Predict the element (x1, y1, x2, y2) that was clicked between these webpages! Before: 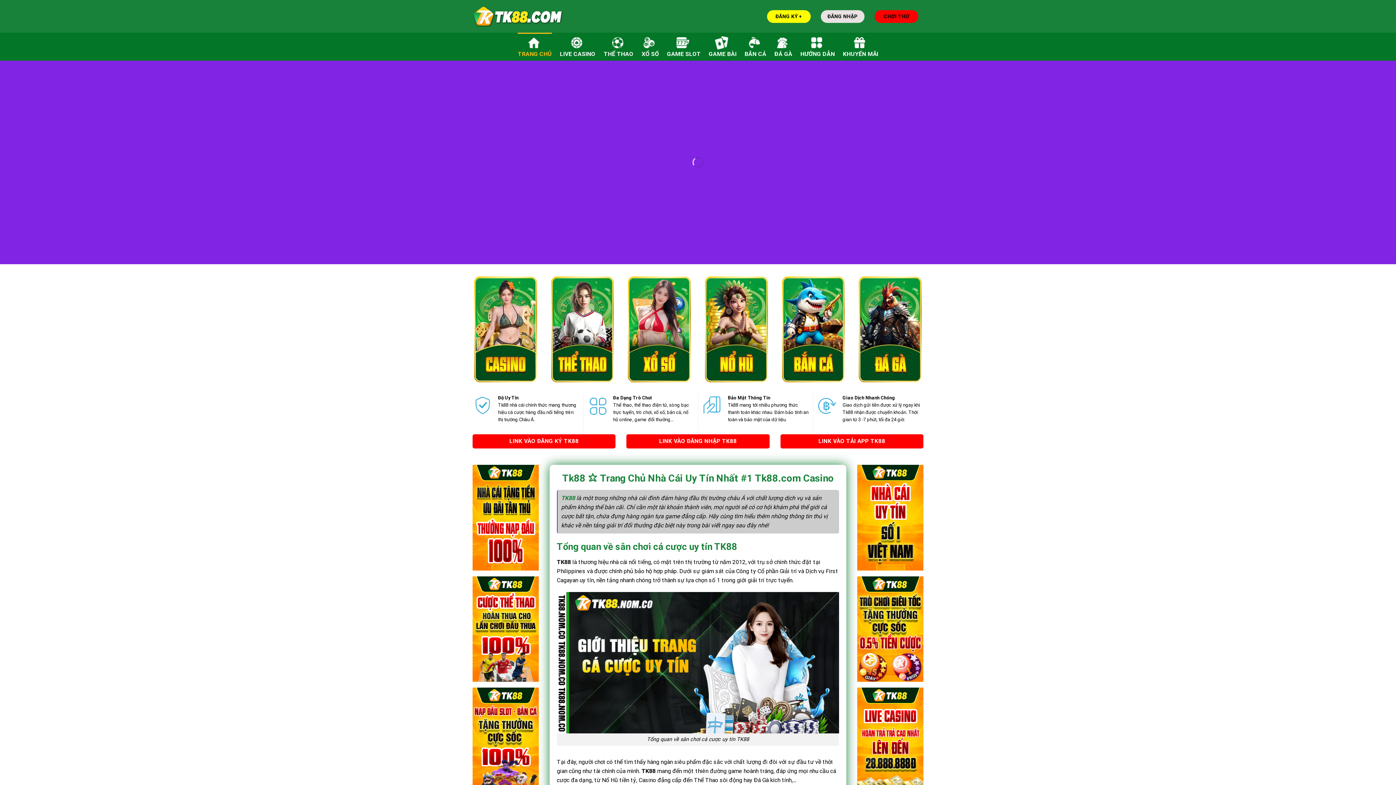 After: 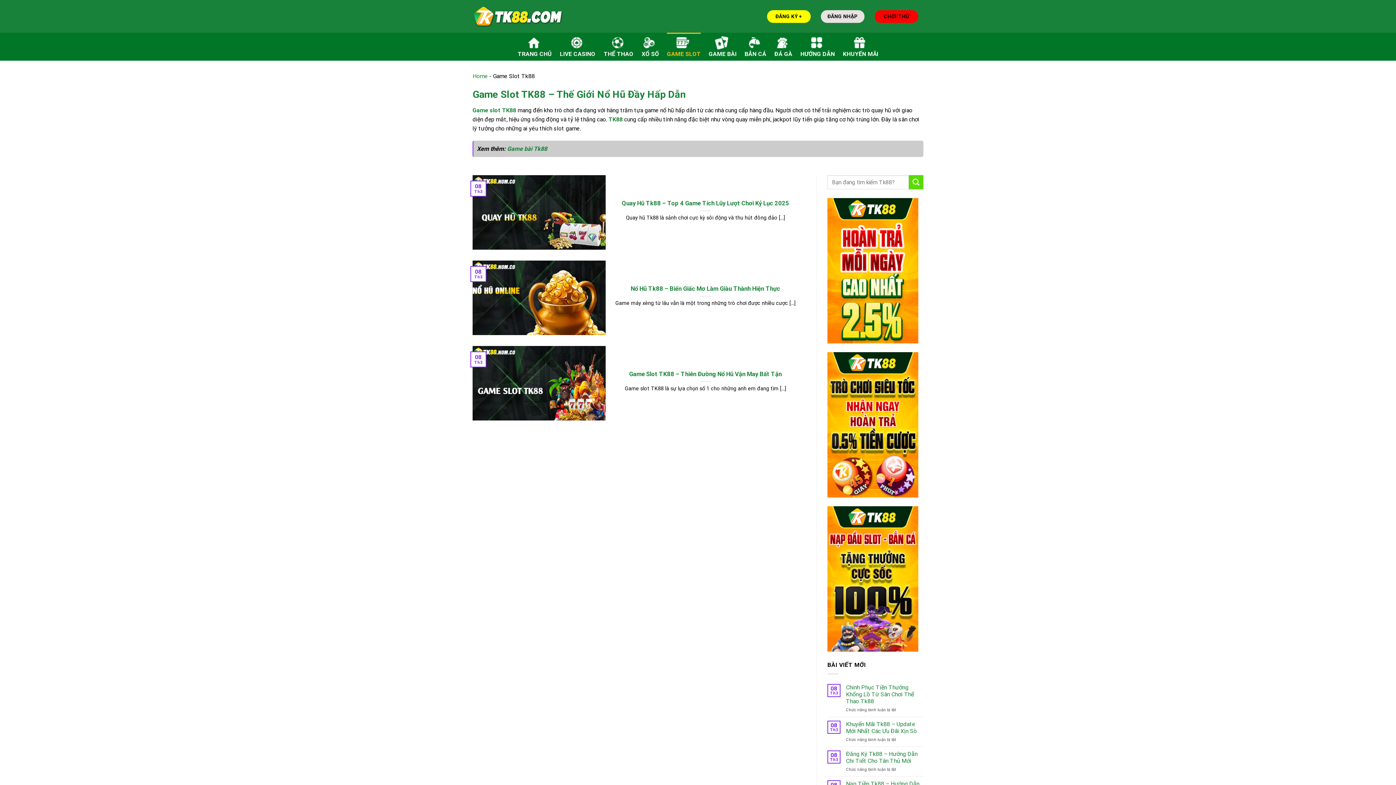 Action: label: GAME SLOT bbox: (667, 32, 700, 60)